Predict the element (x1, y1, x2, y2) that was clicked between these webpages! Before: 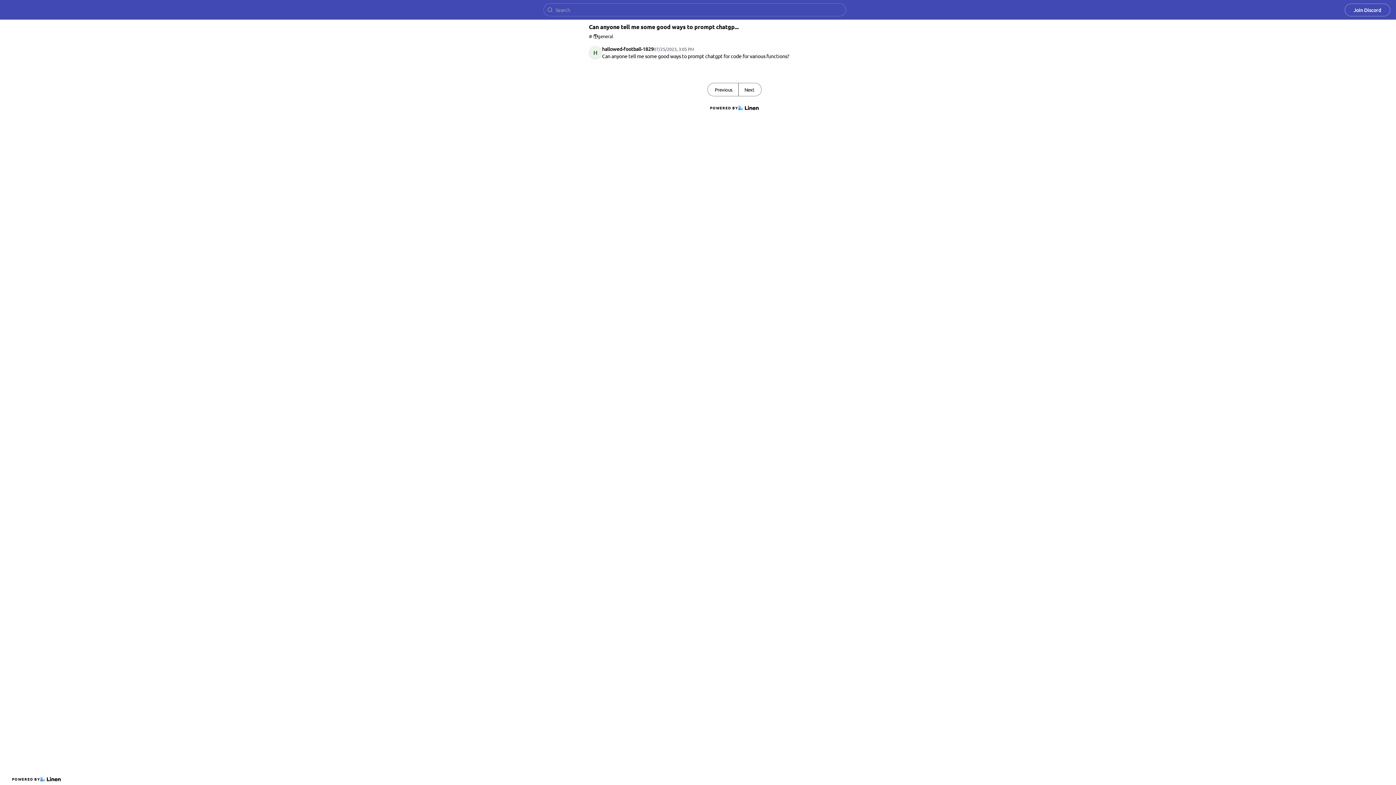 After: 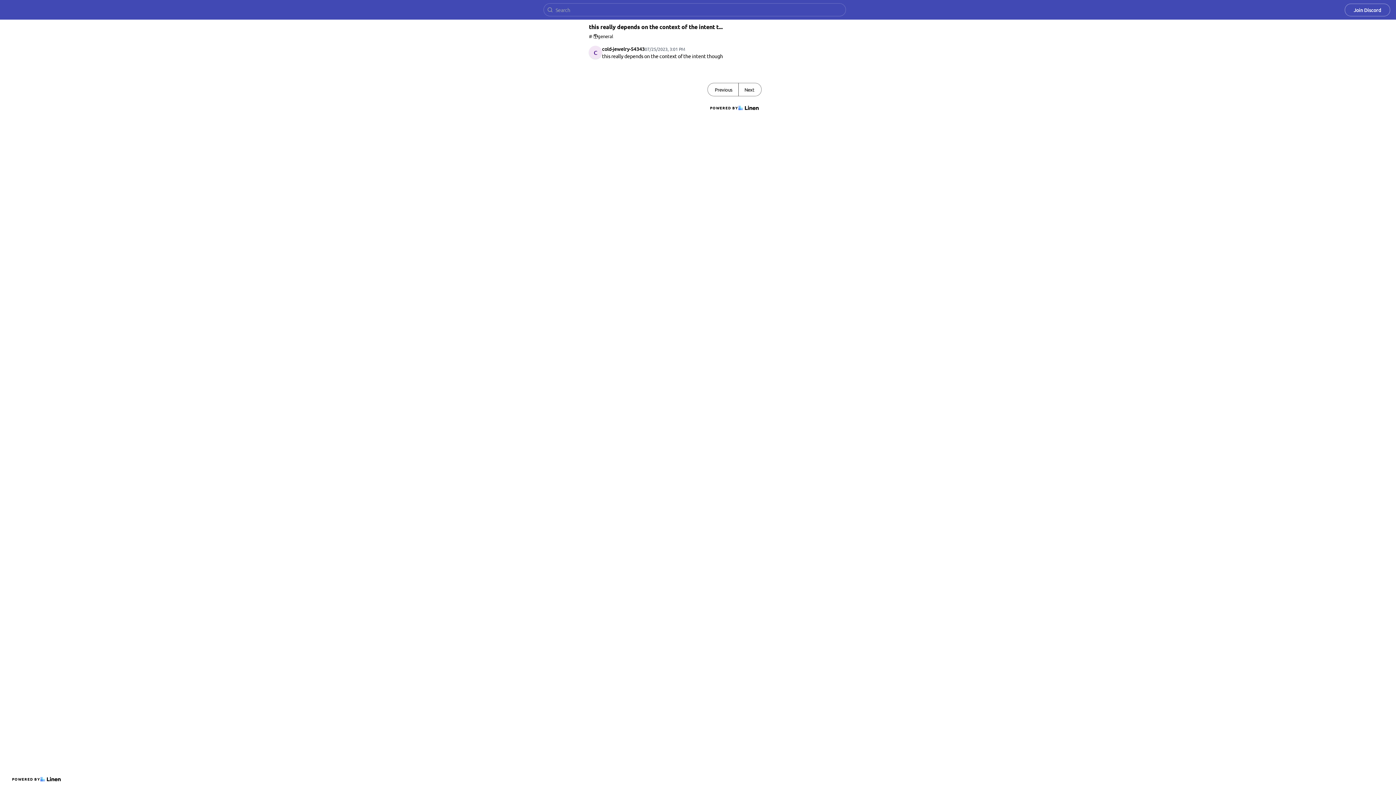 Action: label: Previous bbox: (708, 83, 738, 96)